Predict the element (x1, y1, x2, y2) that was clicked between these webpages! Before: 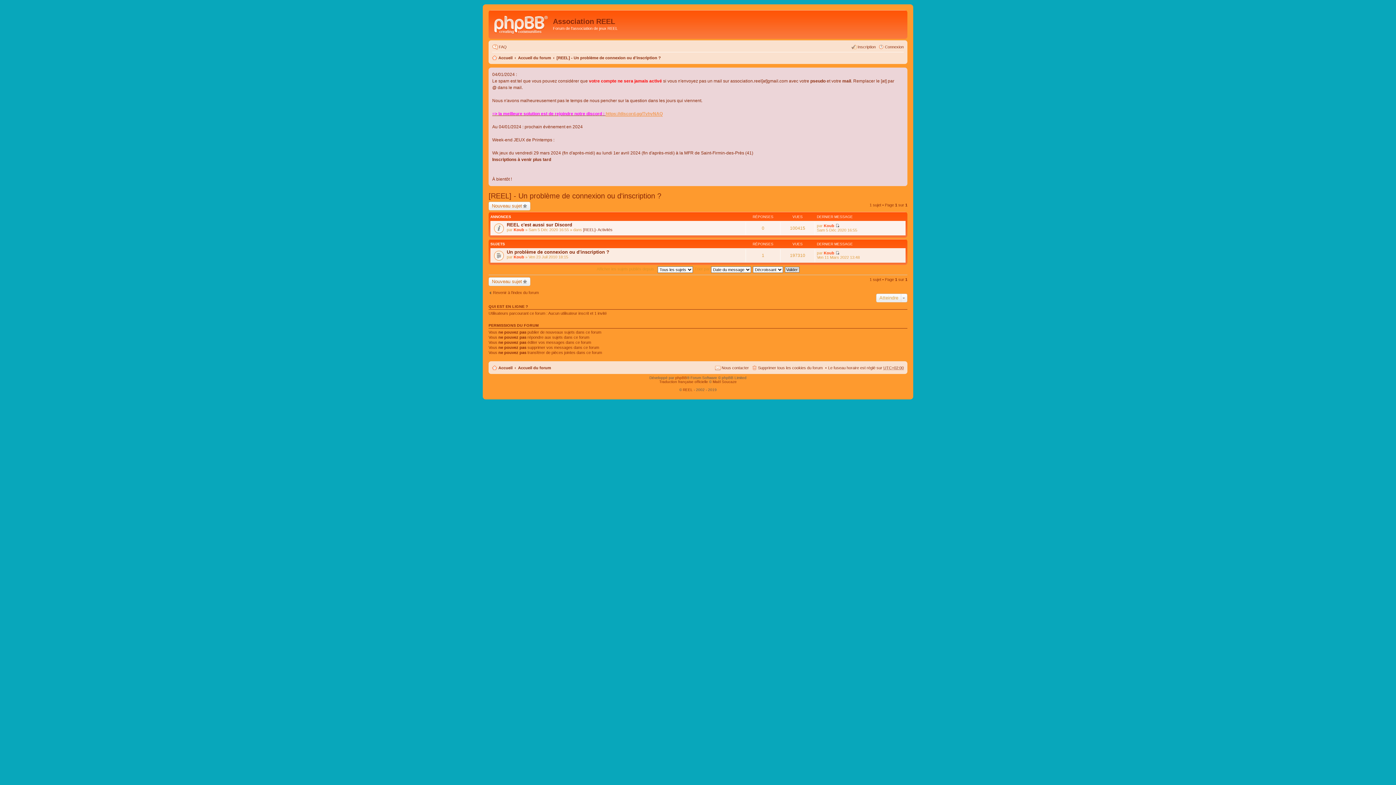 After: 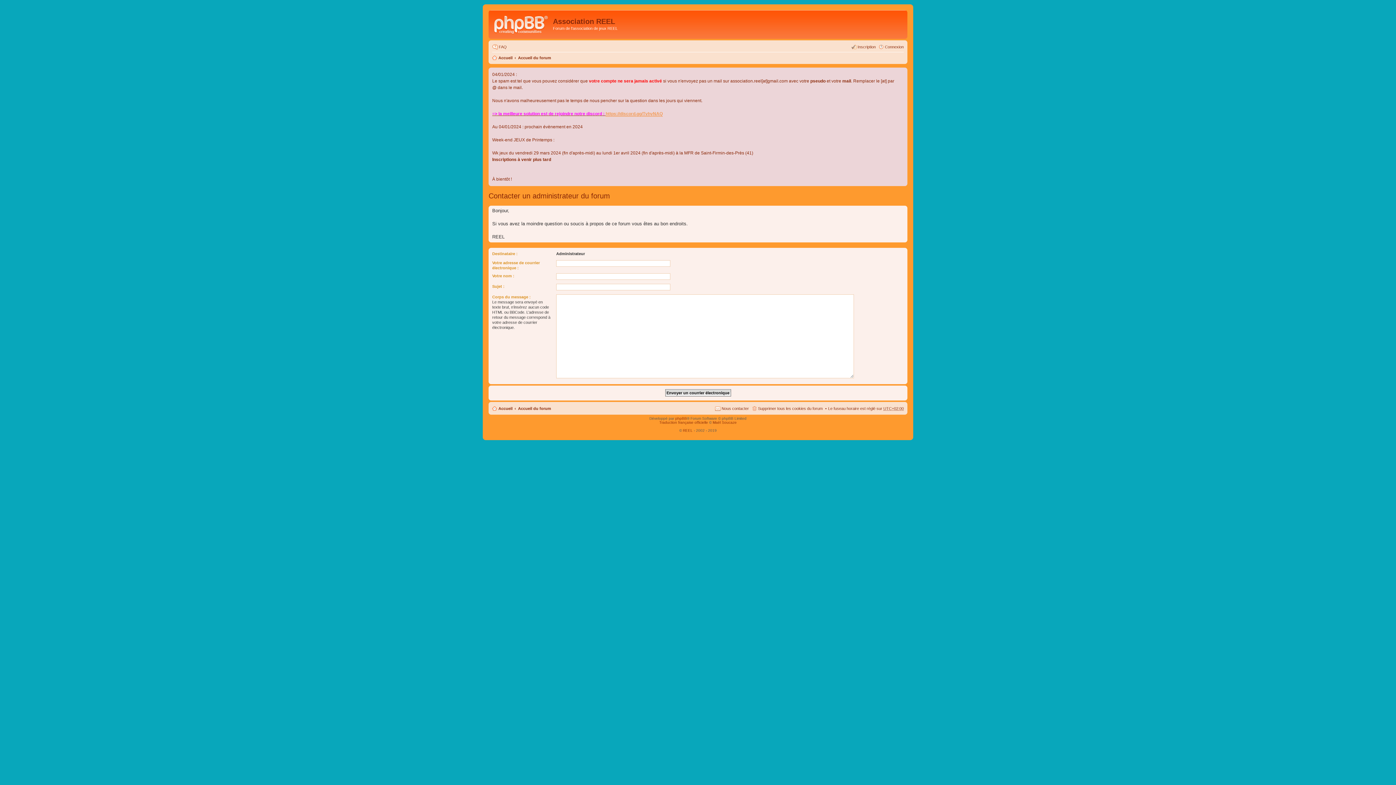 Action: bbox: (715, 363, 749, 372) label: Nous contacter